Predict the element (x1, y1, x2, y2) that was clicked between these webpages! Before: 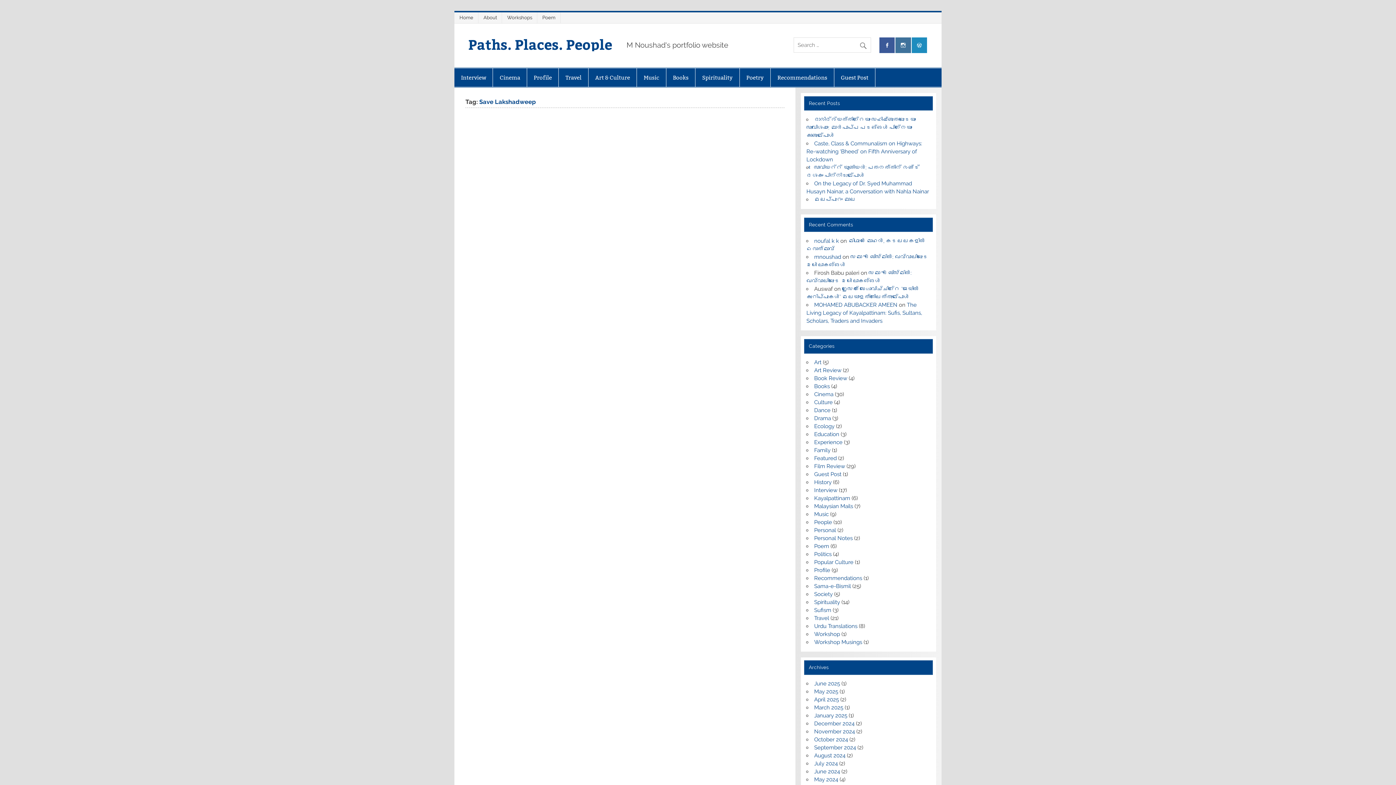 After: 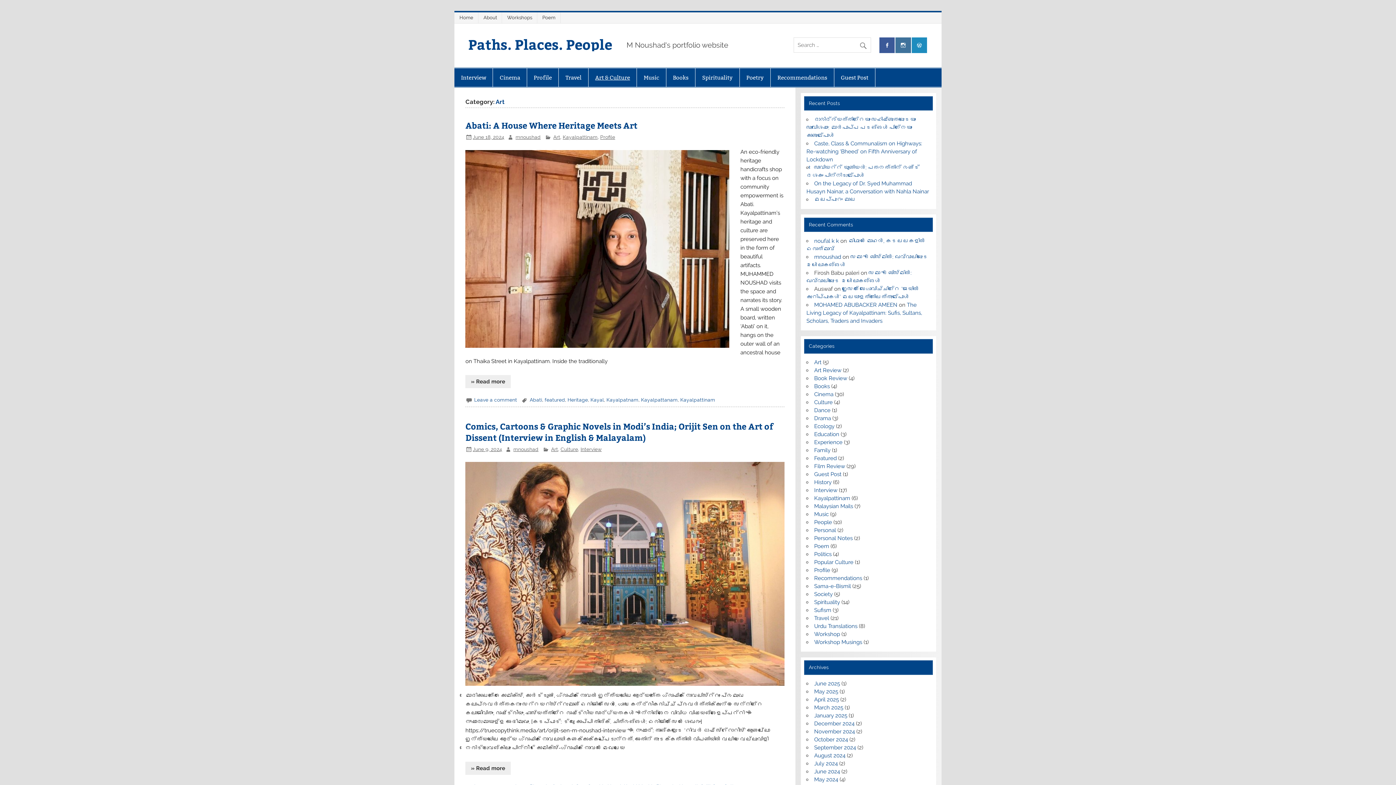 Action: bbox: (588, 68, 636, 87) label: Art & Culture